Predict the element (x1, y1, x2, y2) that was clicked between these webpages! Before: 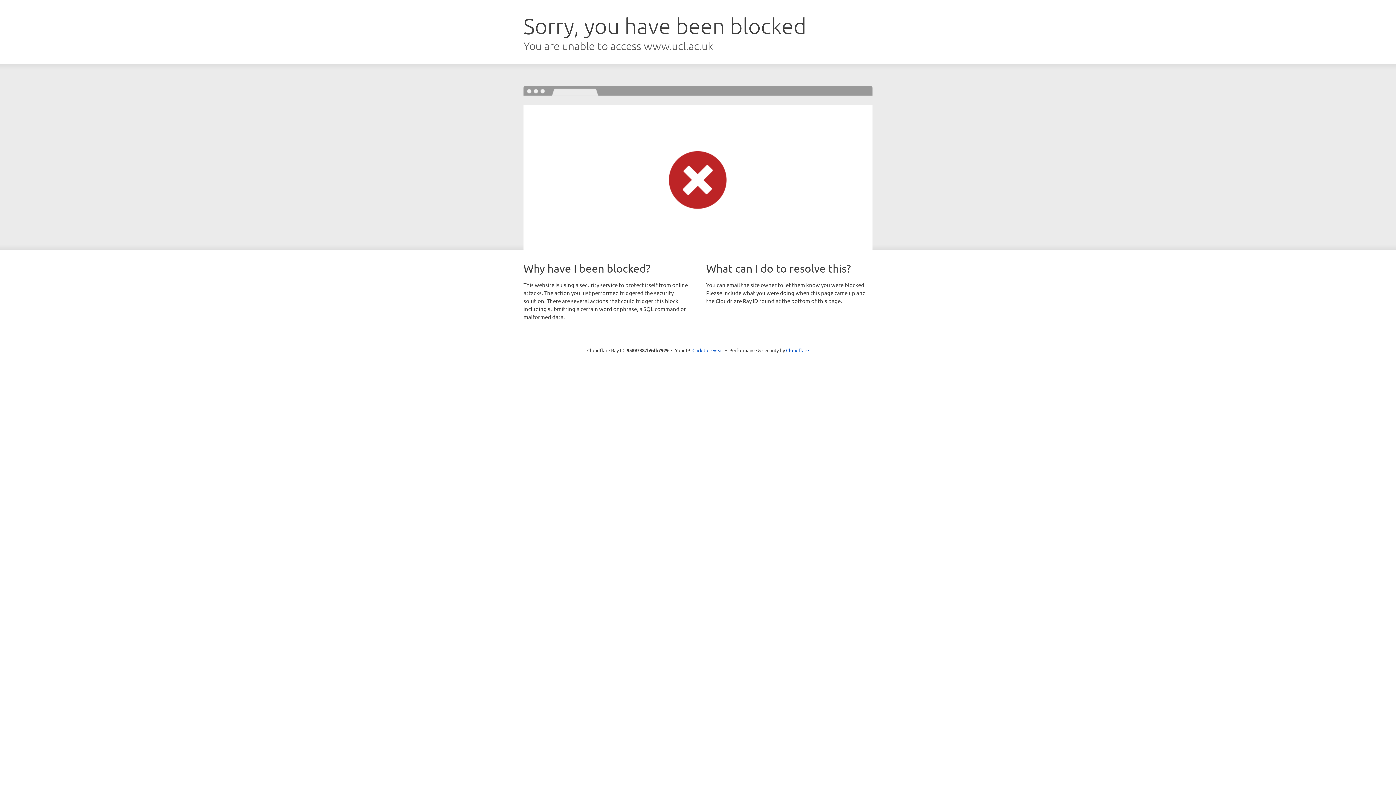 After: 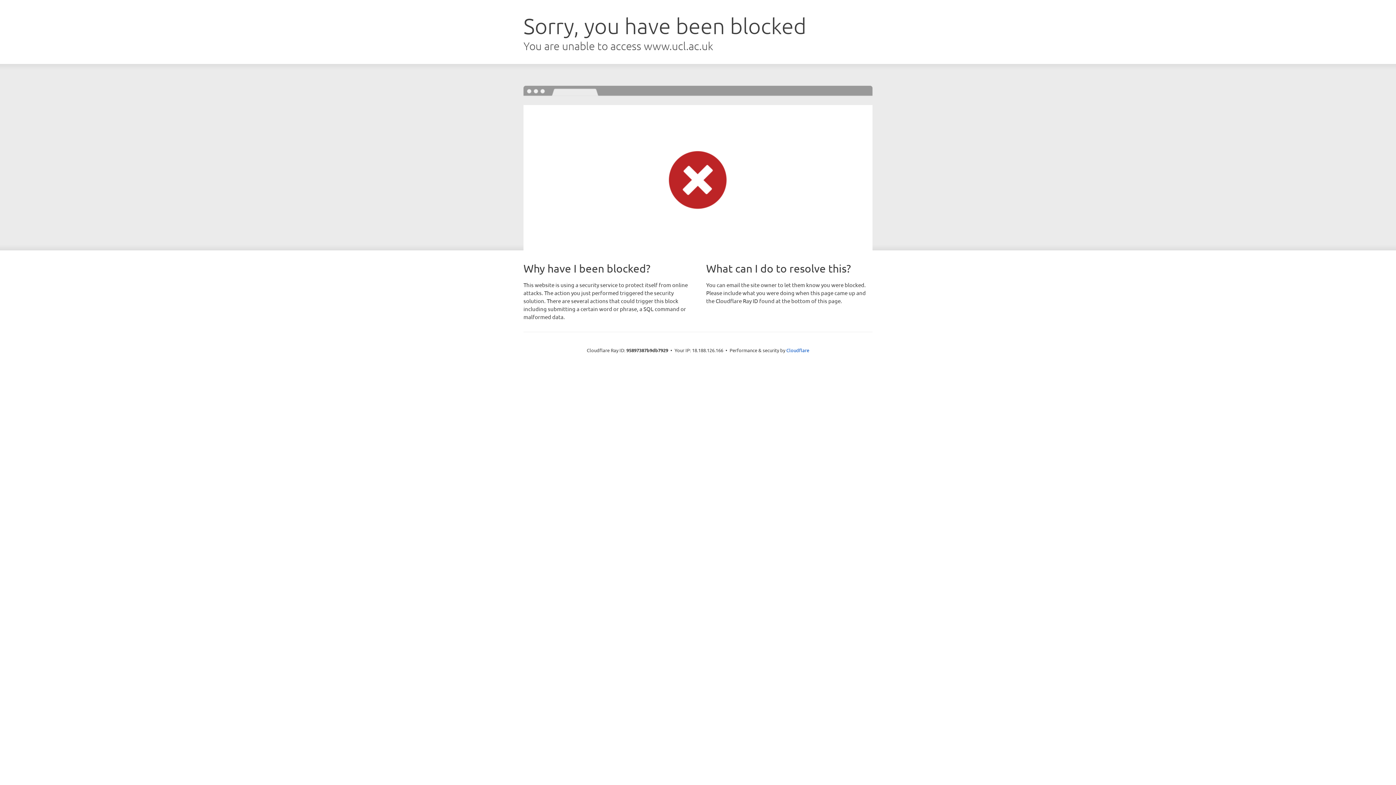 Action: label: Click to reveal bbox: (692, 346, 723, 353)